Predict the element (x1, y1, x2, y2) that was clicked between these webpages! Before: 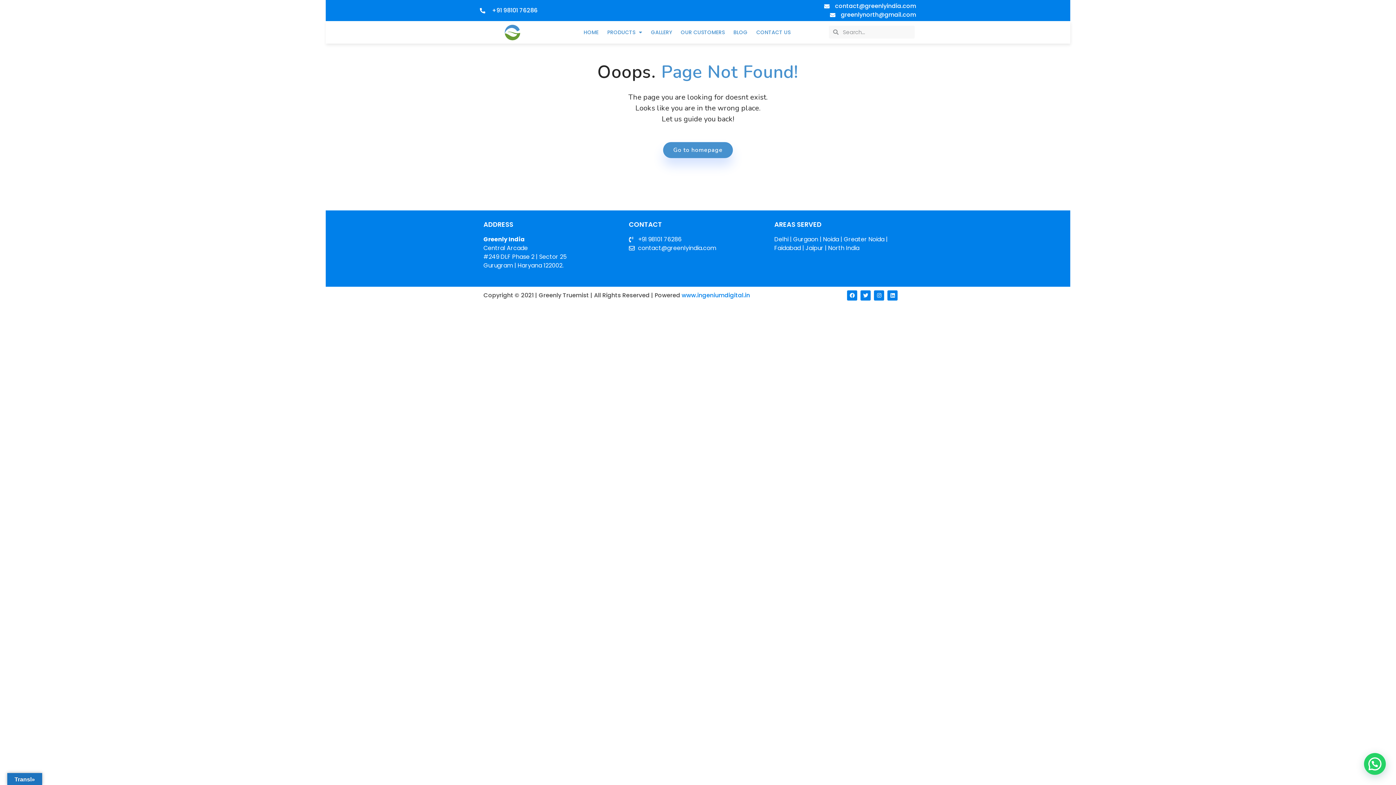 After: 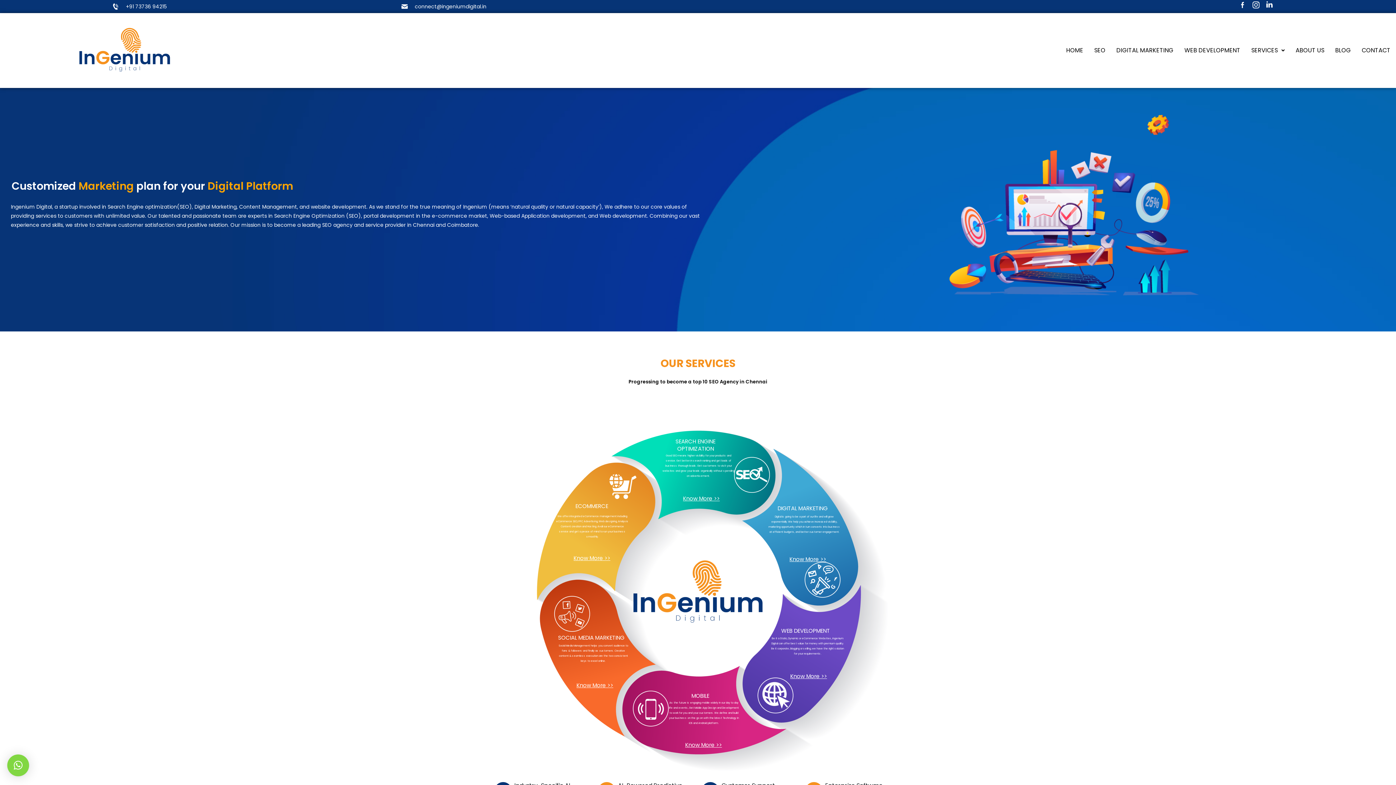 Action: label: www.ingeniumdigital.in bbox: (681, 291, 750, 299)